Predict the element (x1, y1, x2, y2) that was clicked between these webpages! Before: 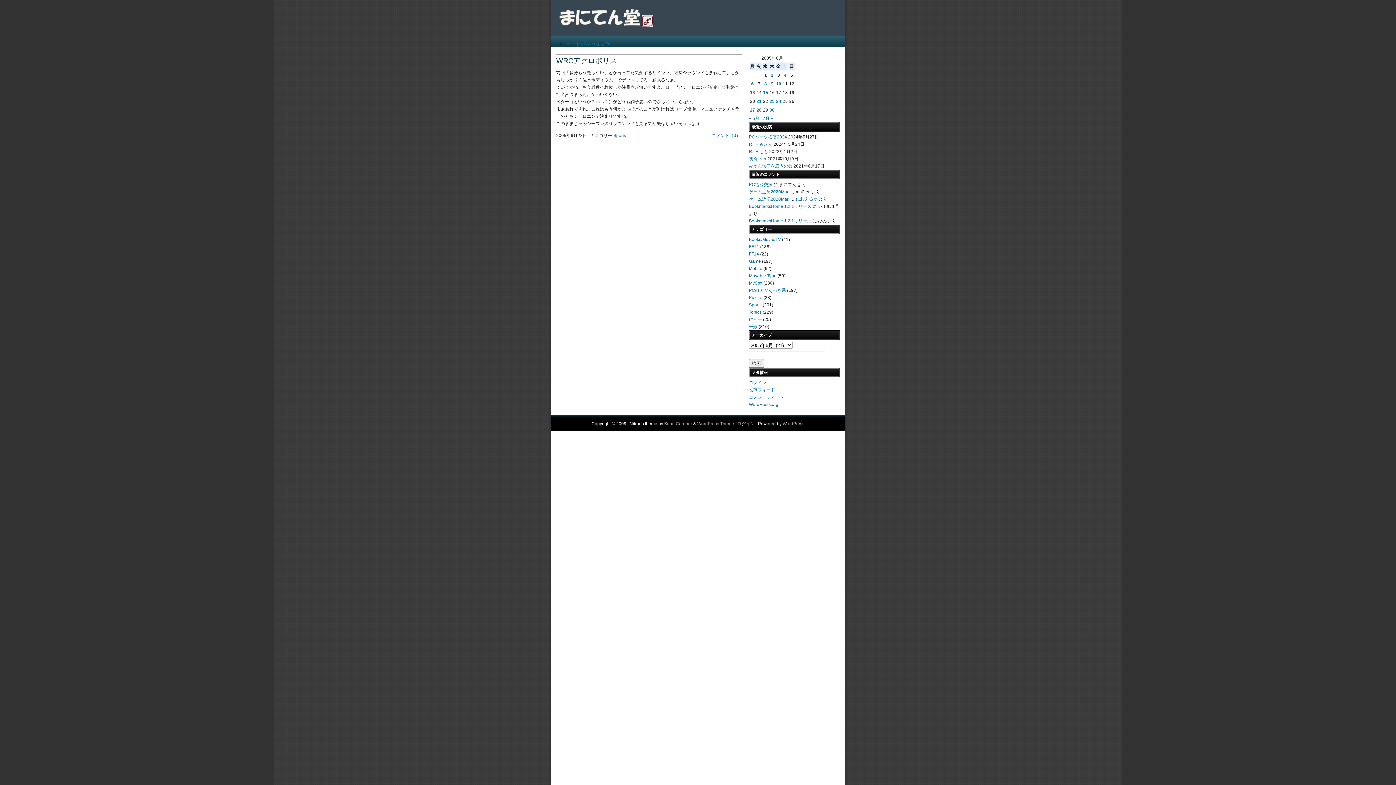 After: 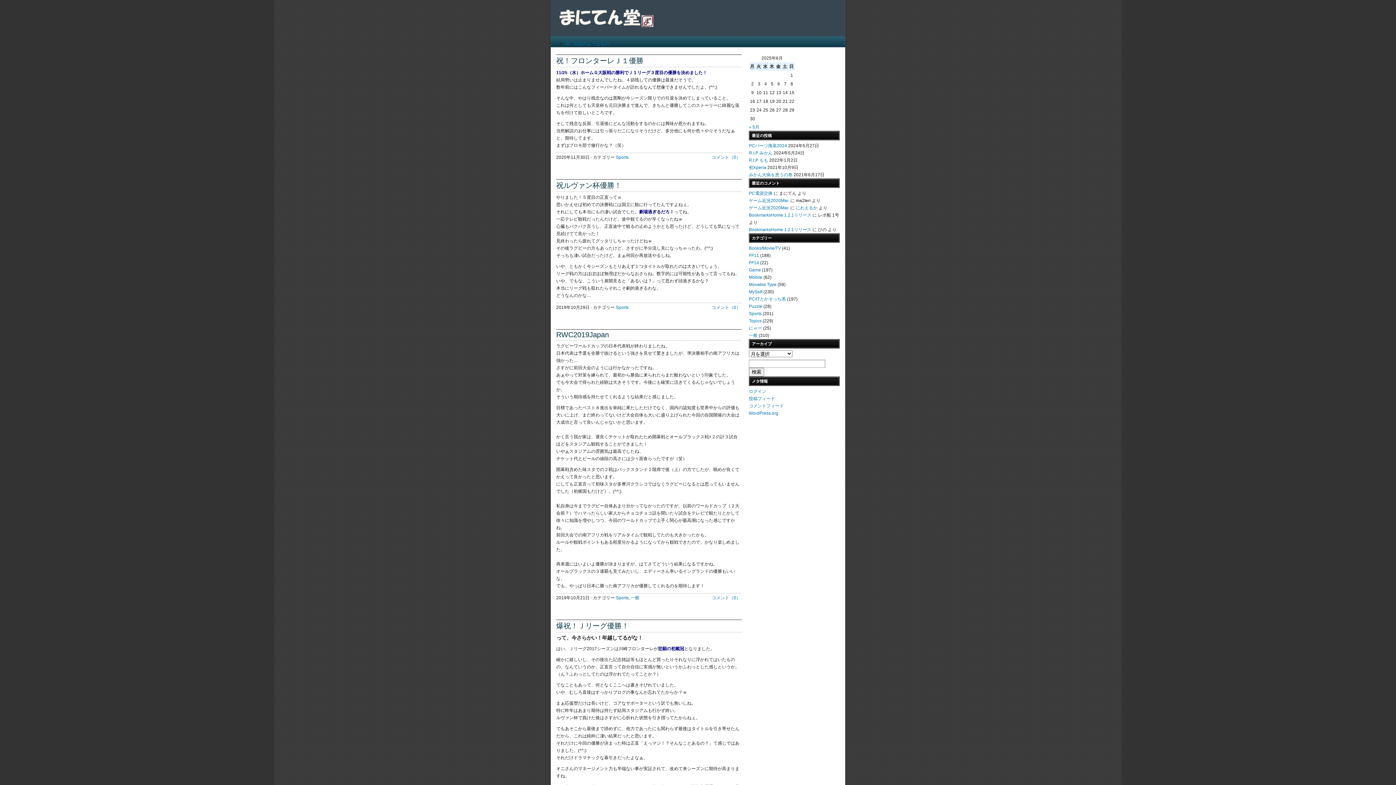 Action: bbox: (749, 302, 761, 307) label: Sports